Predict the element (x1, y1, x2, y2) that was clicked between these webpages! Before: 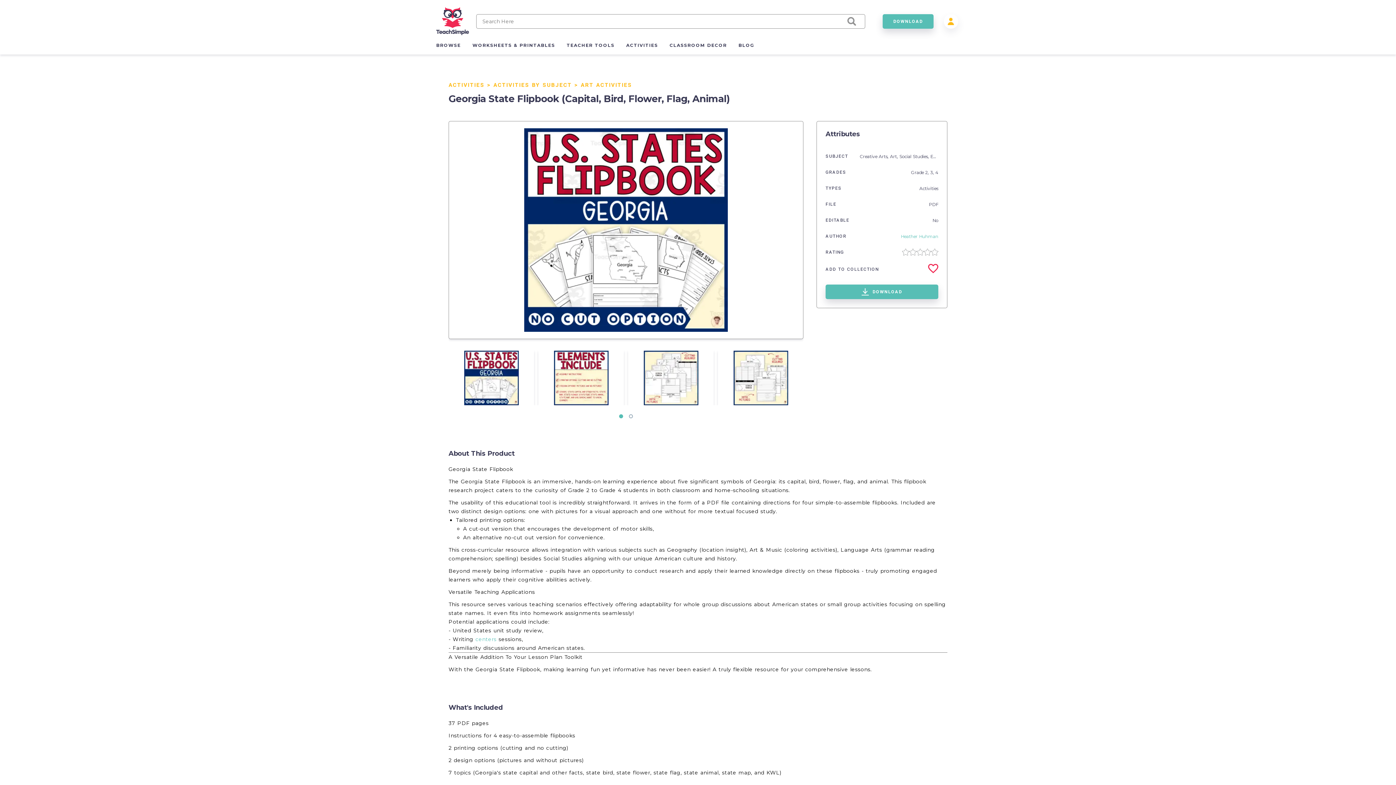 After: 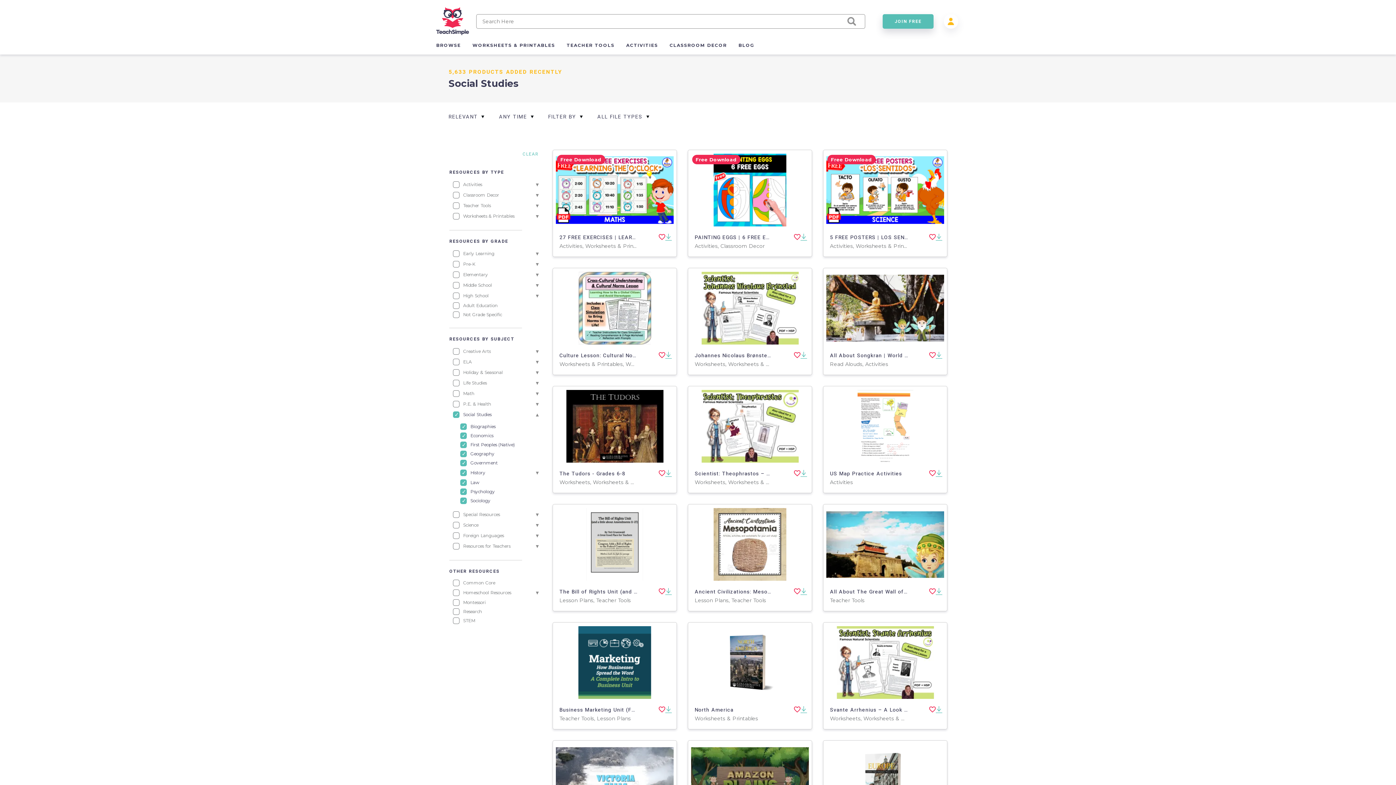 Action: label: Social Studies,  bbox: (899, 153, 930, 159)